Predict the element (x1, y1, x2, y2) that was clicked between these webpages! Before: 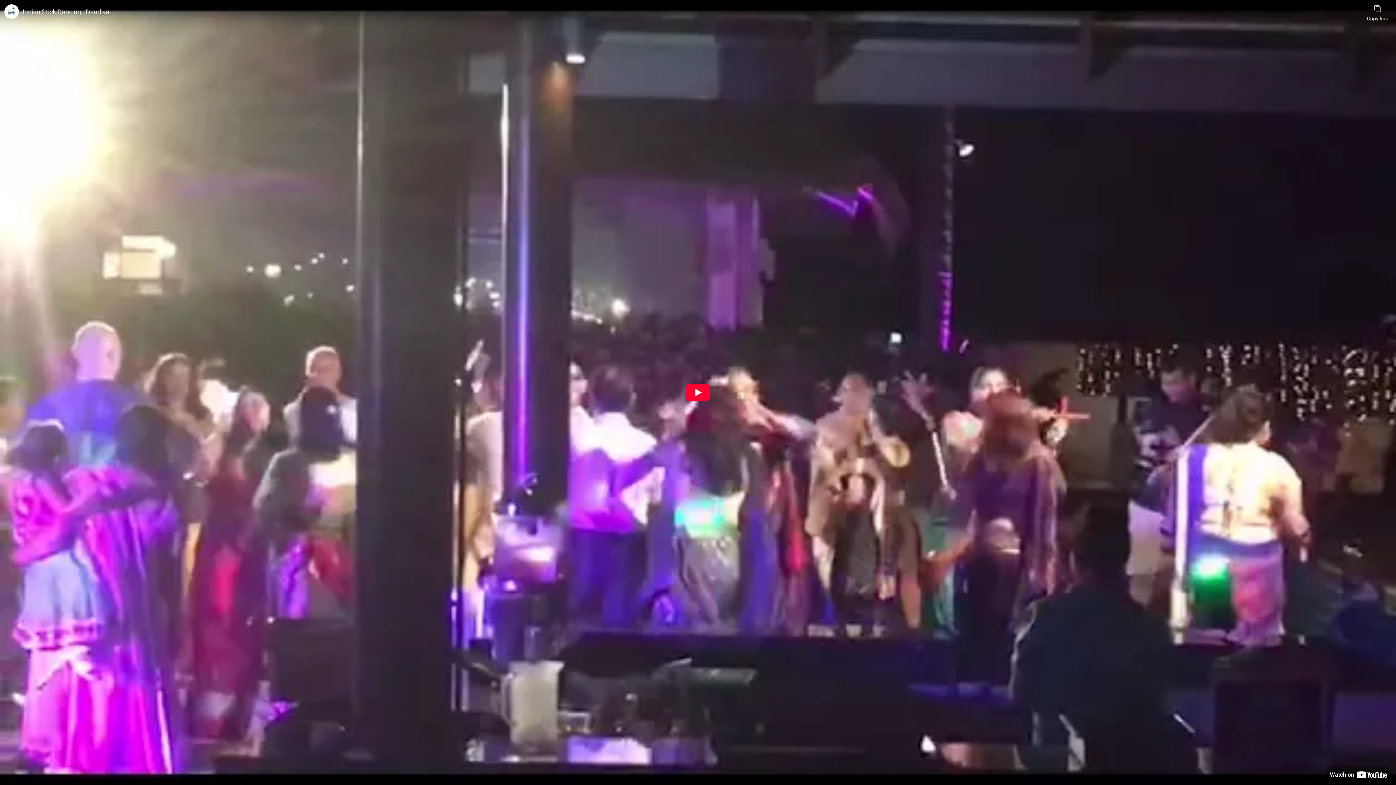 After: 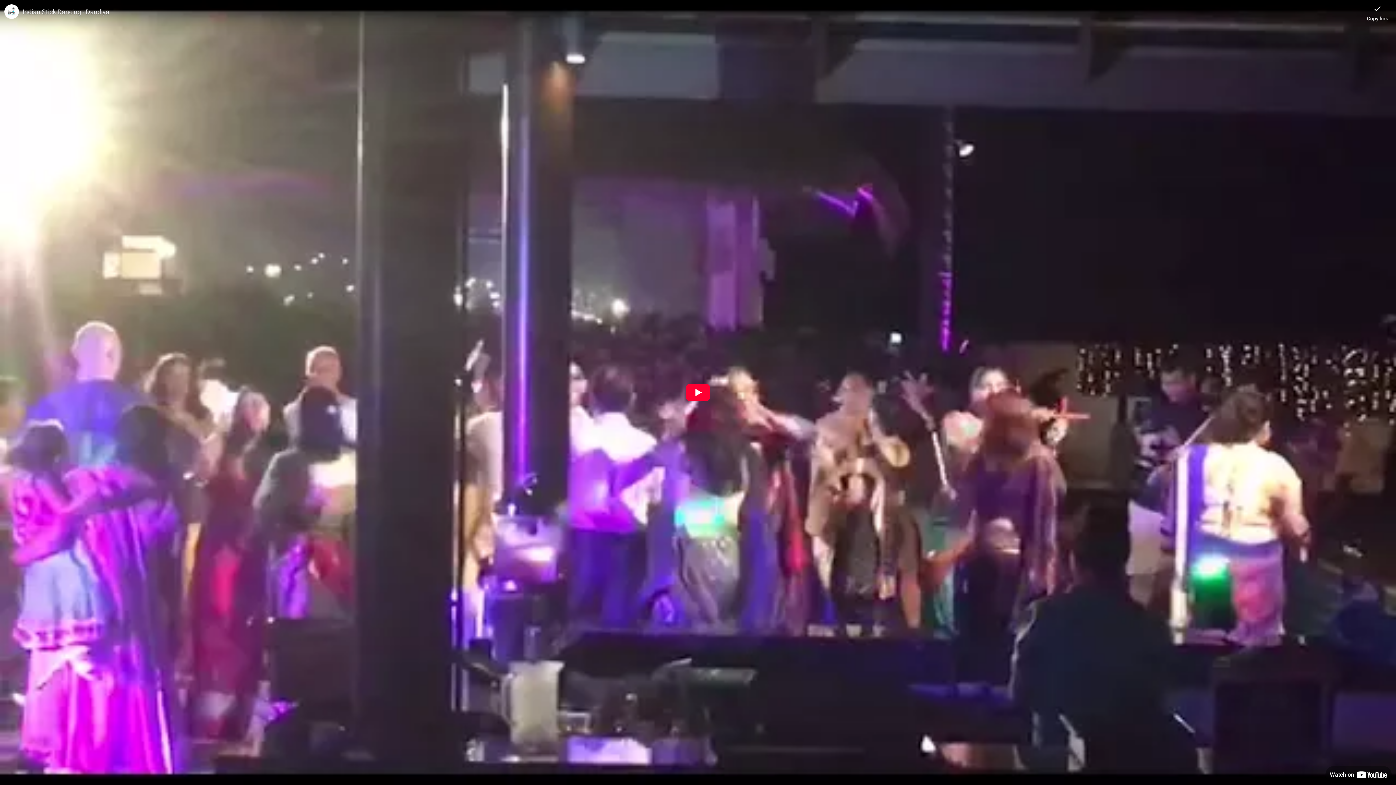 Action: label: Copy link bbox: (1367, 0, 1388, 21)